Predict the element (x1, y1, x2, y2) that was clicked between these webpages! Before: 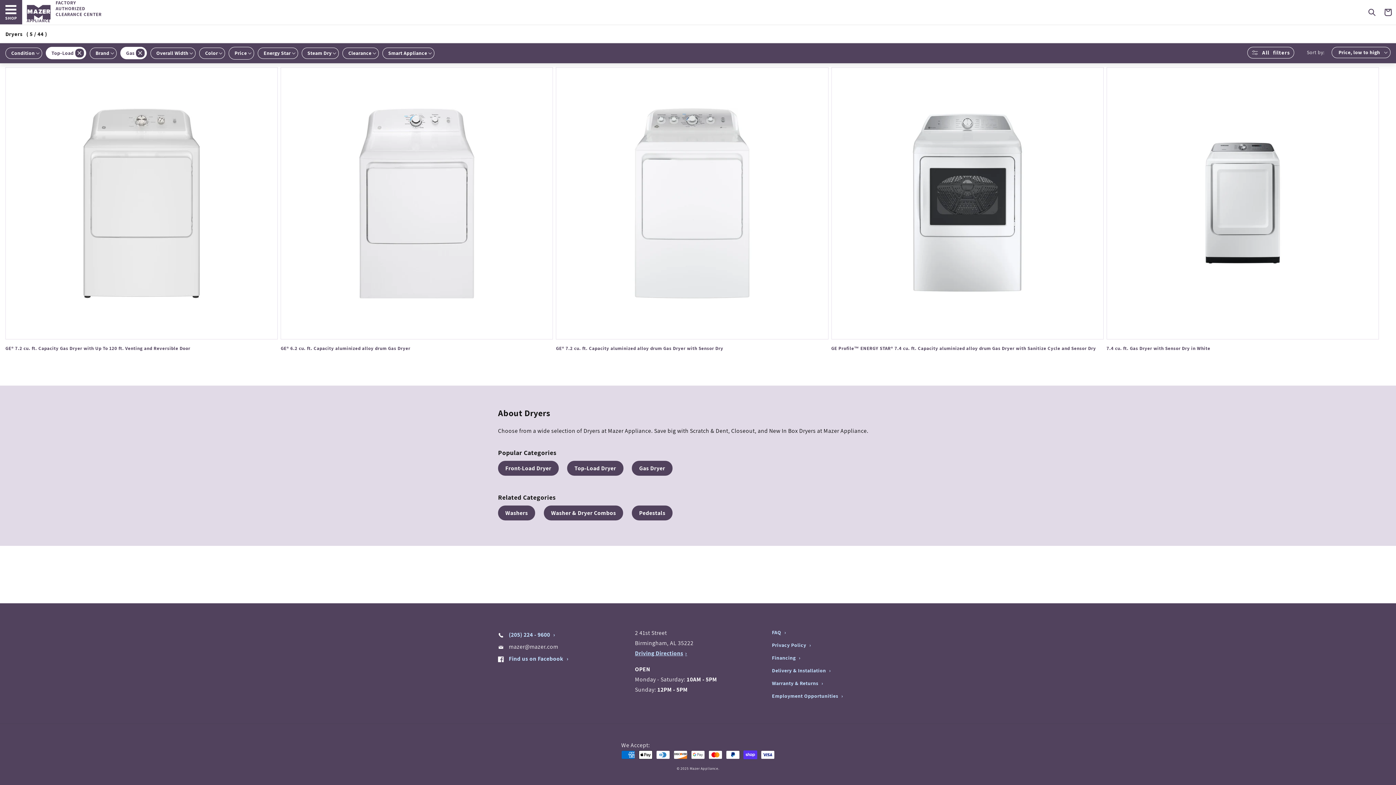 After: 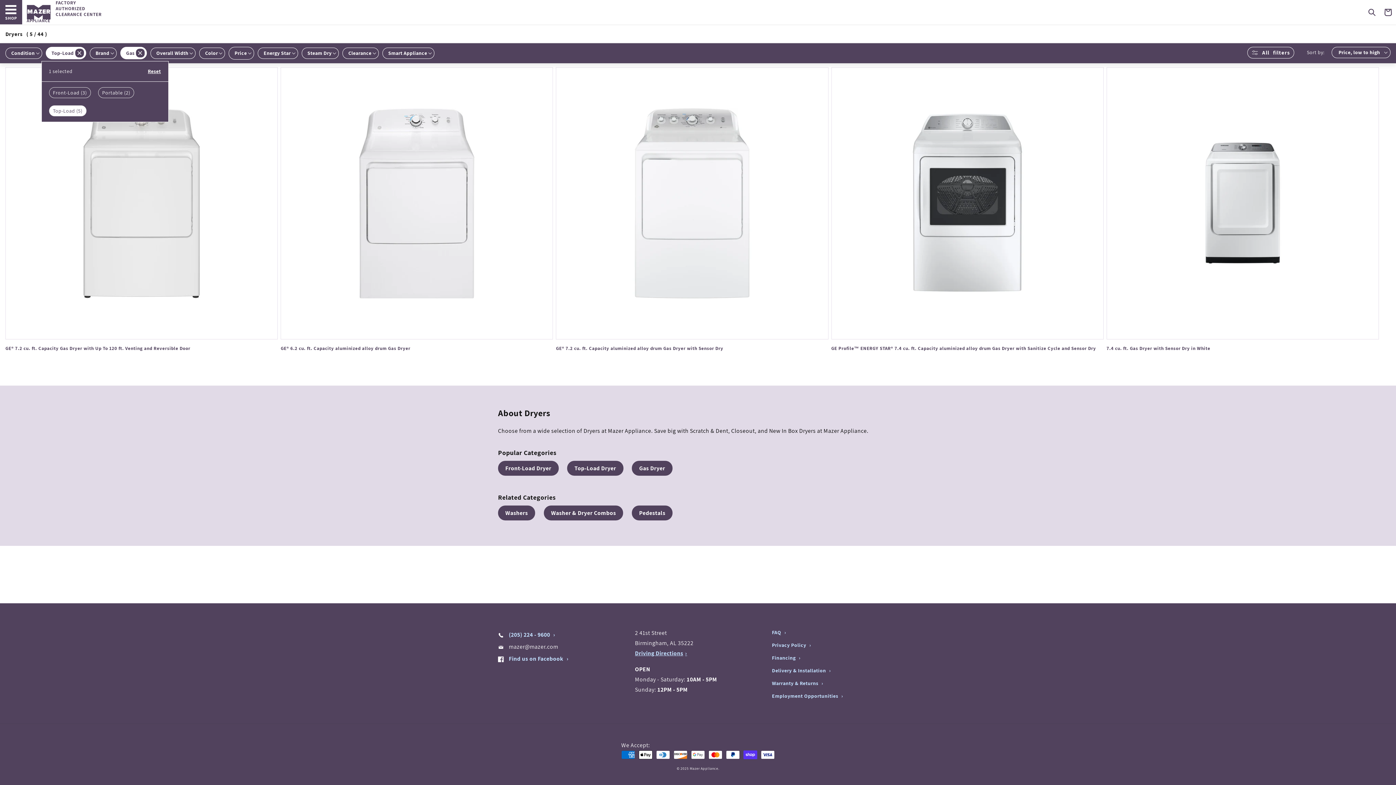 Action: bbox: (45, 46, 86, 59) label: Kind (1 selected)